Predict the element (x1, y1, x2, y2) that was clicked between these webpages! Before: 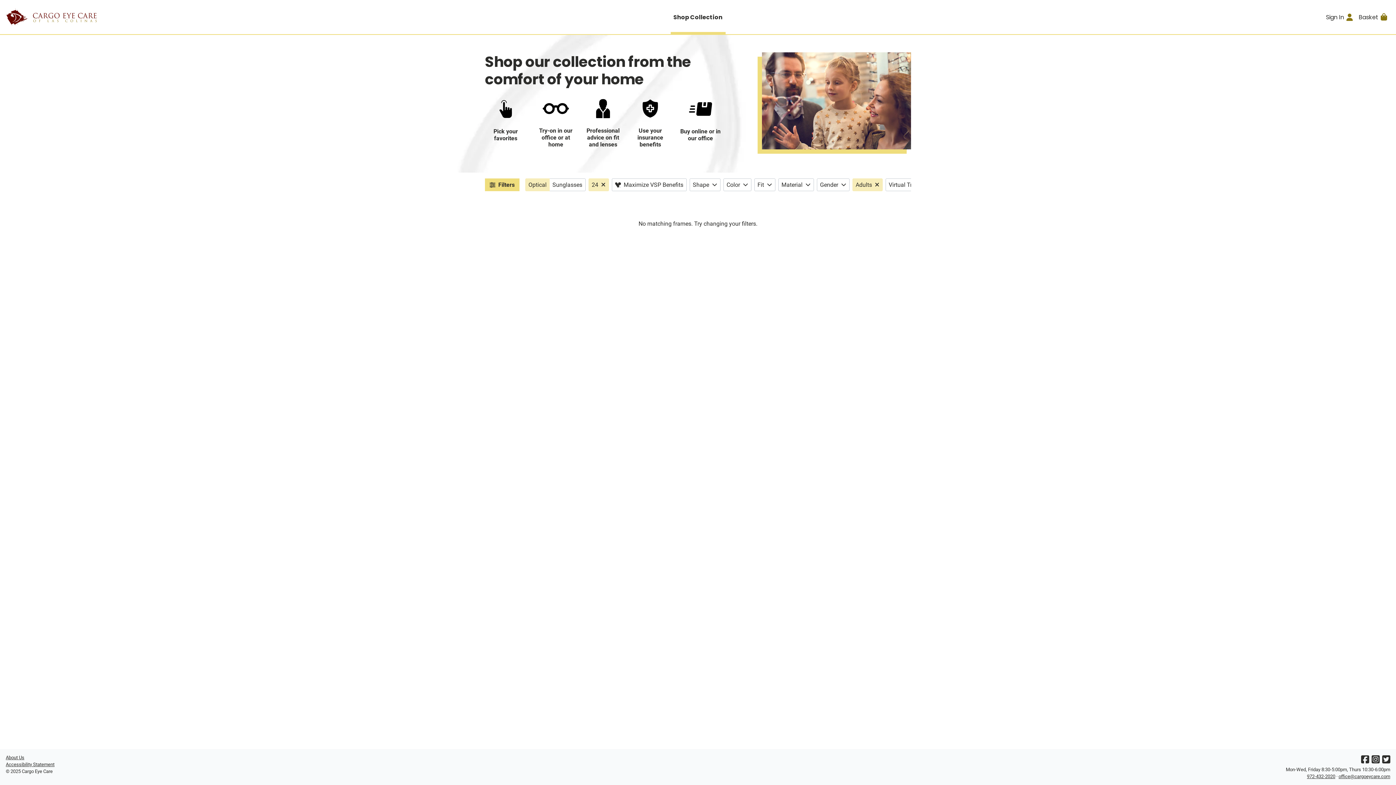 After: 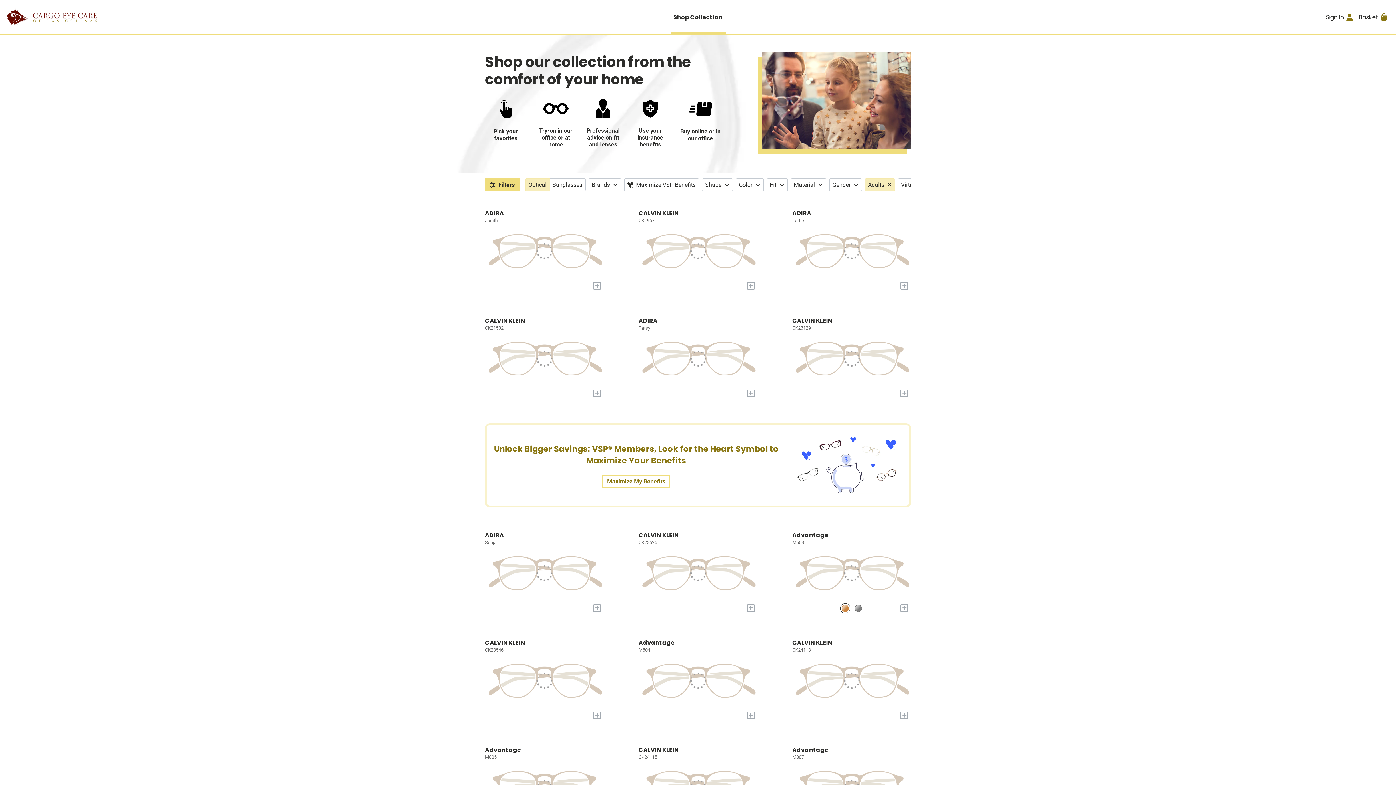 Action: label: Gender bbox: (816, 178, 849, 191)